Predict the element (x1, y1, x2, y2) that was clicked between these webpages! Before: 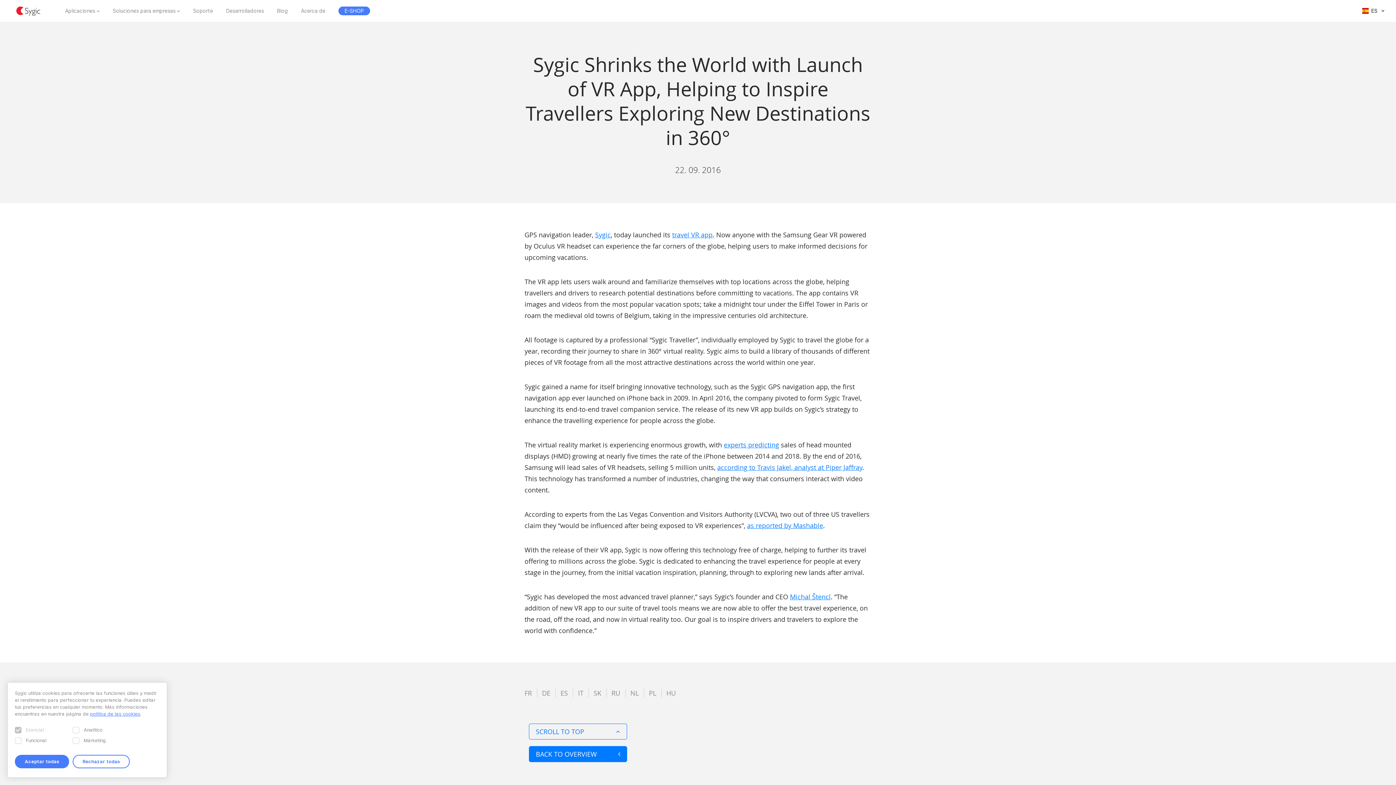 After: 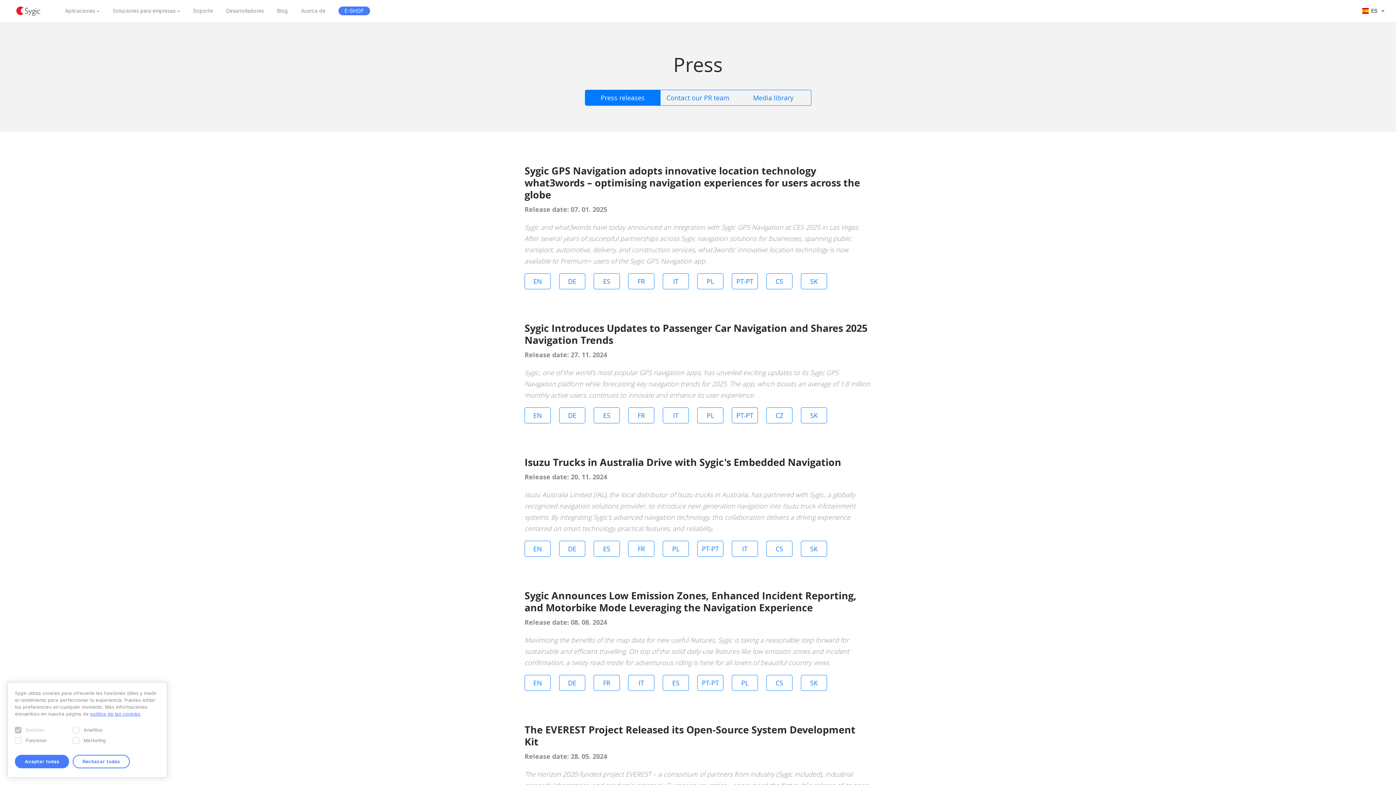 Action: bbox: (529, 746, 627, 762) label: BACK TO OVERVIEW